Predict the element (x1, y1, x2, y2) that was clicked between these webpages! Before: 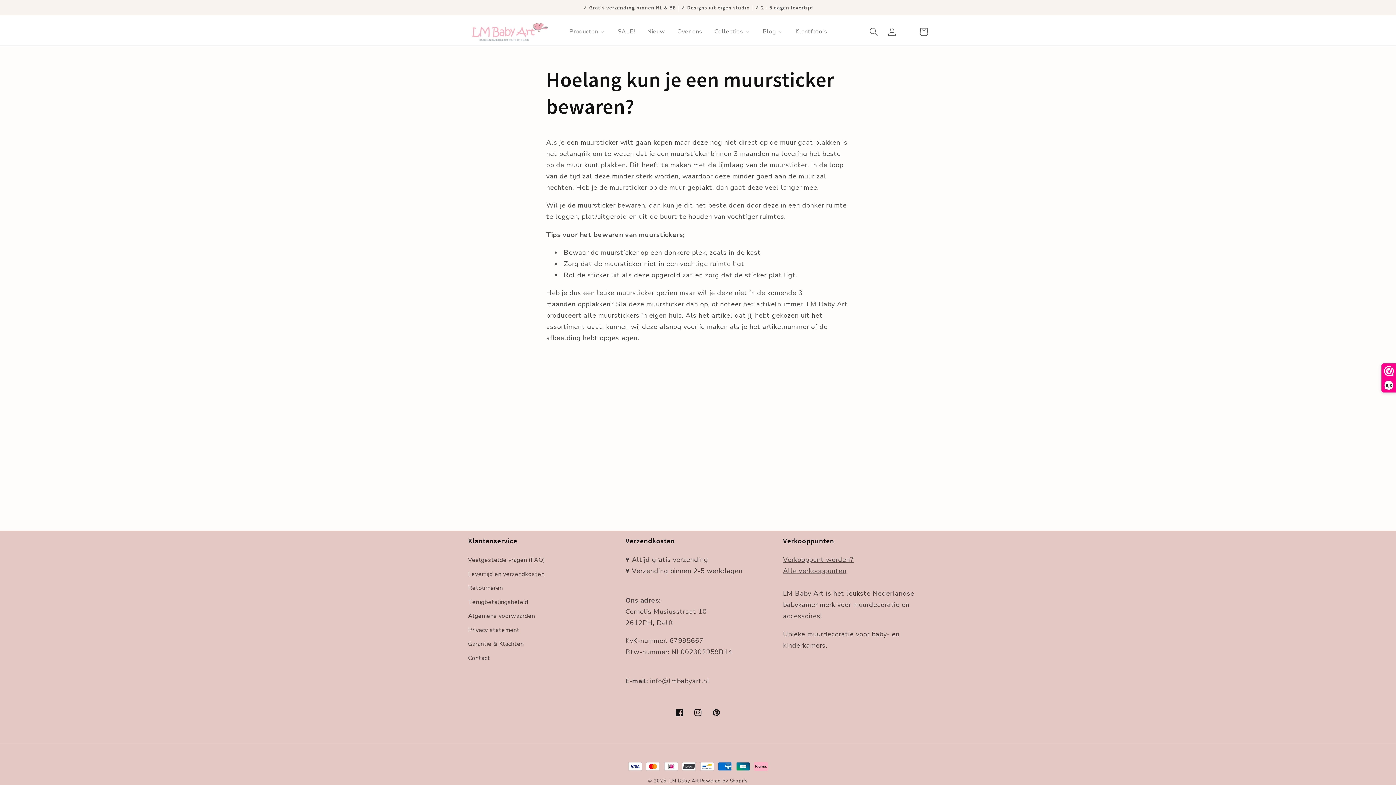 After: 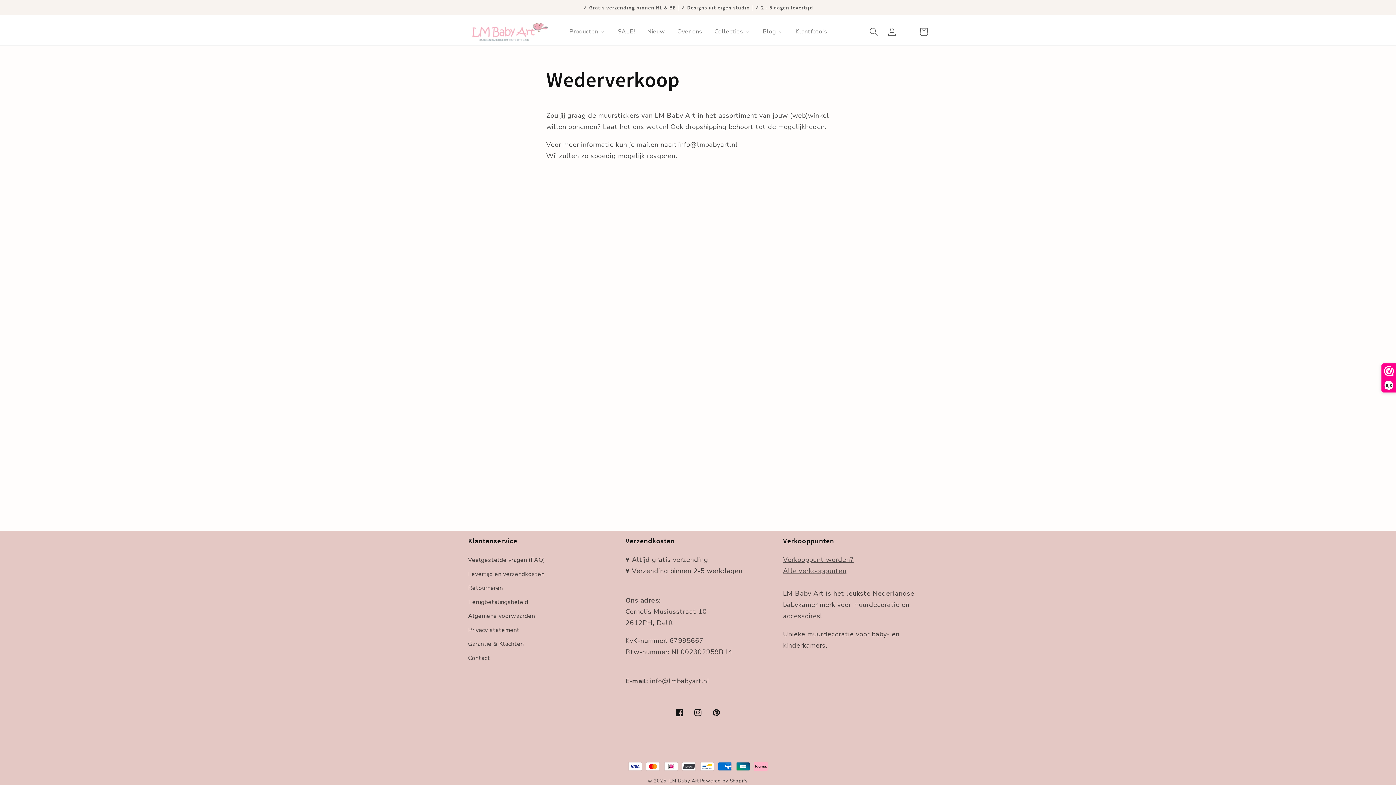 Action: bbox: (783, 555, 853, 564) label: Verkooppunt worden?